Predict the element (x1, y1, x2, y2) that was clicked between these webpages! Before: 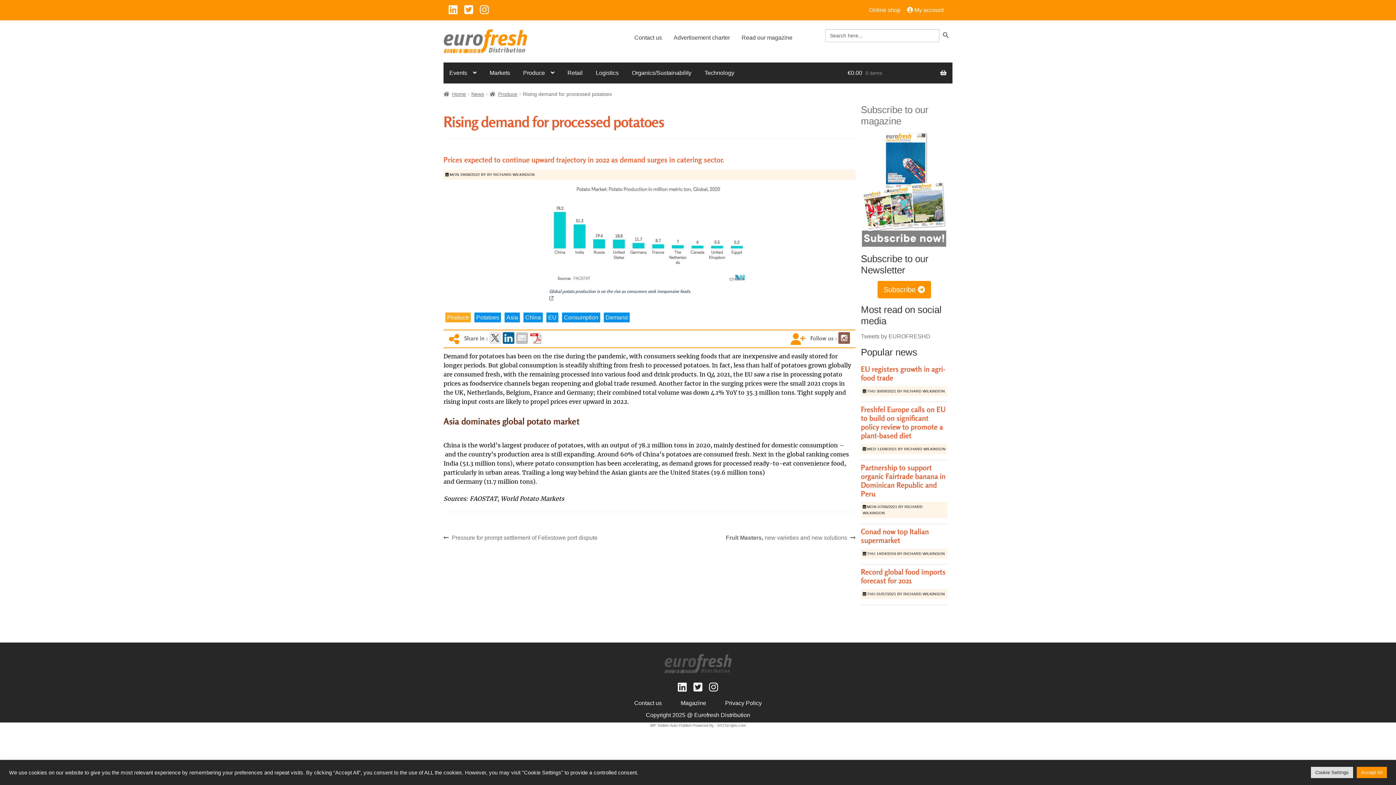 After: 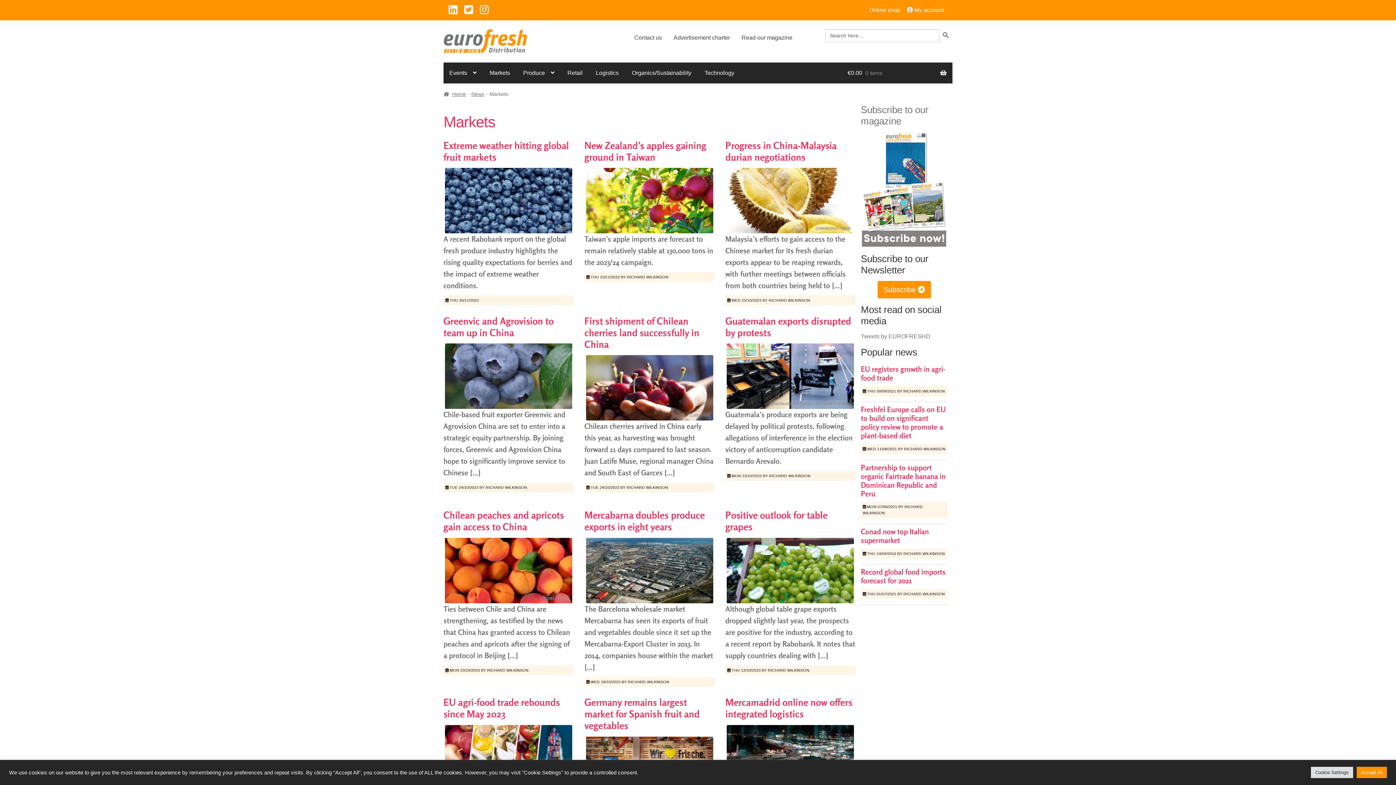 Action: label: Markets bbox: (484, 68, 516, 77)